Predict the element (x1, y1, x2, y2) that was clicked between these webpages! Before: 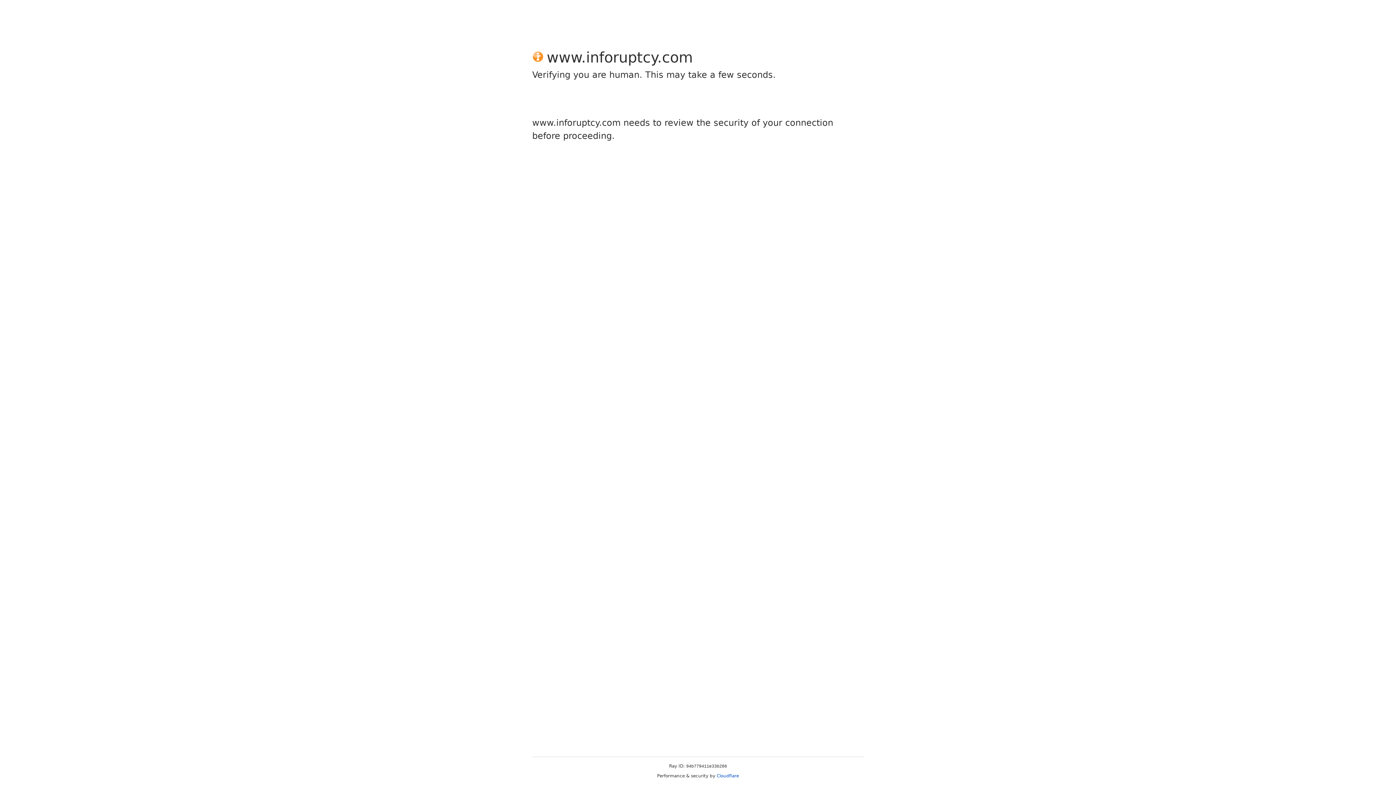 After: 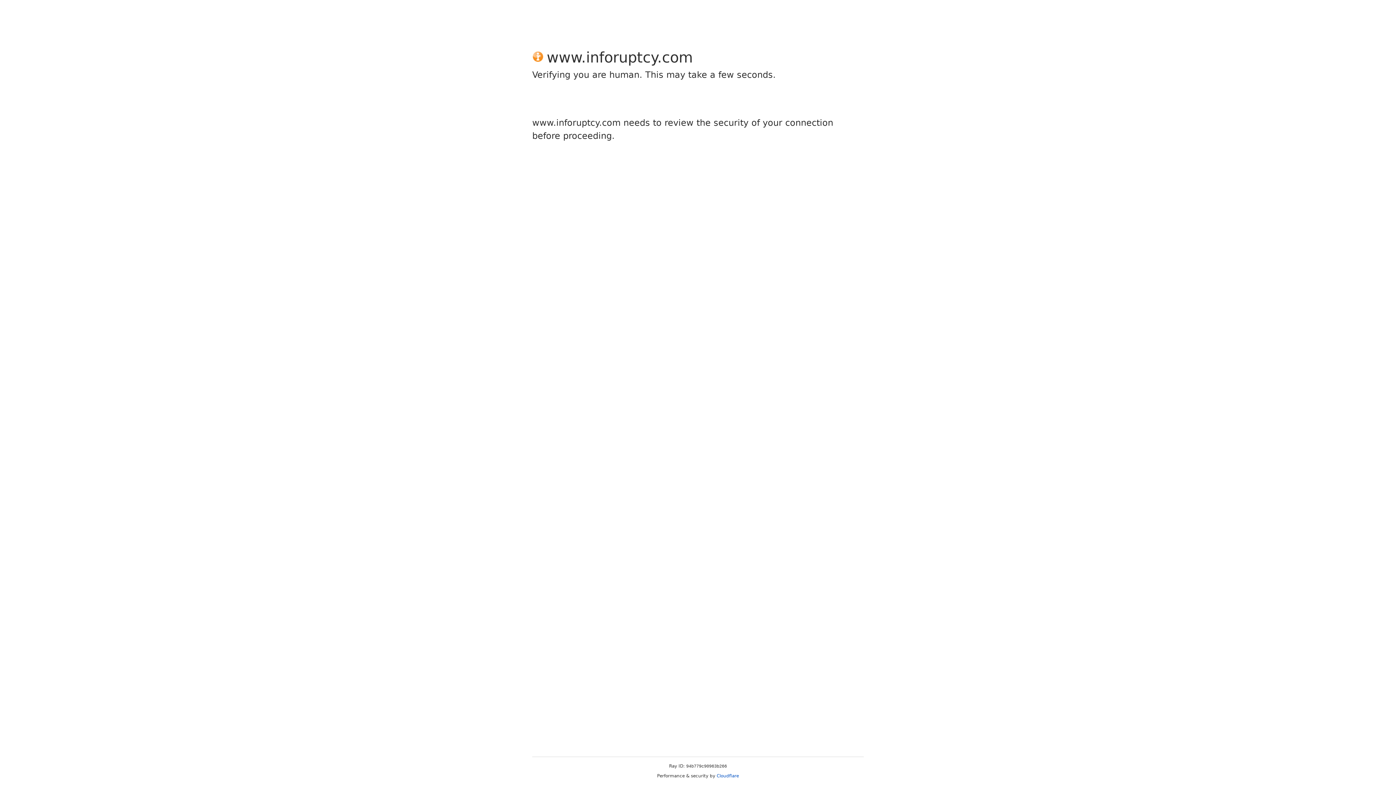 Action: bbox: (716, 773, 739, 778) label: Cloudflare